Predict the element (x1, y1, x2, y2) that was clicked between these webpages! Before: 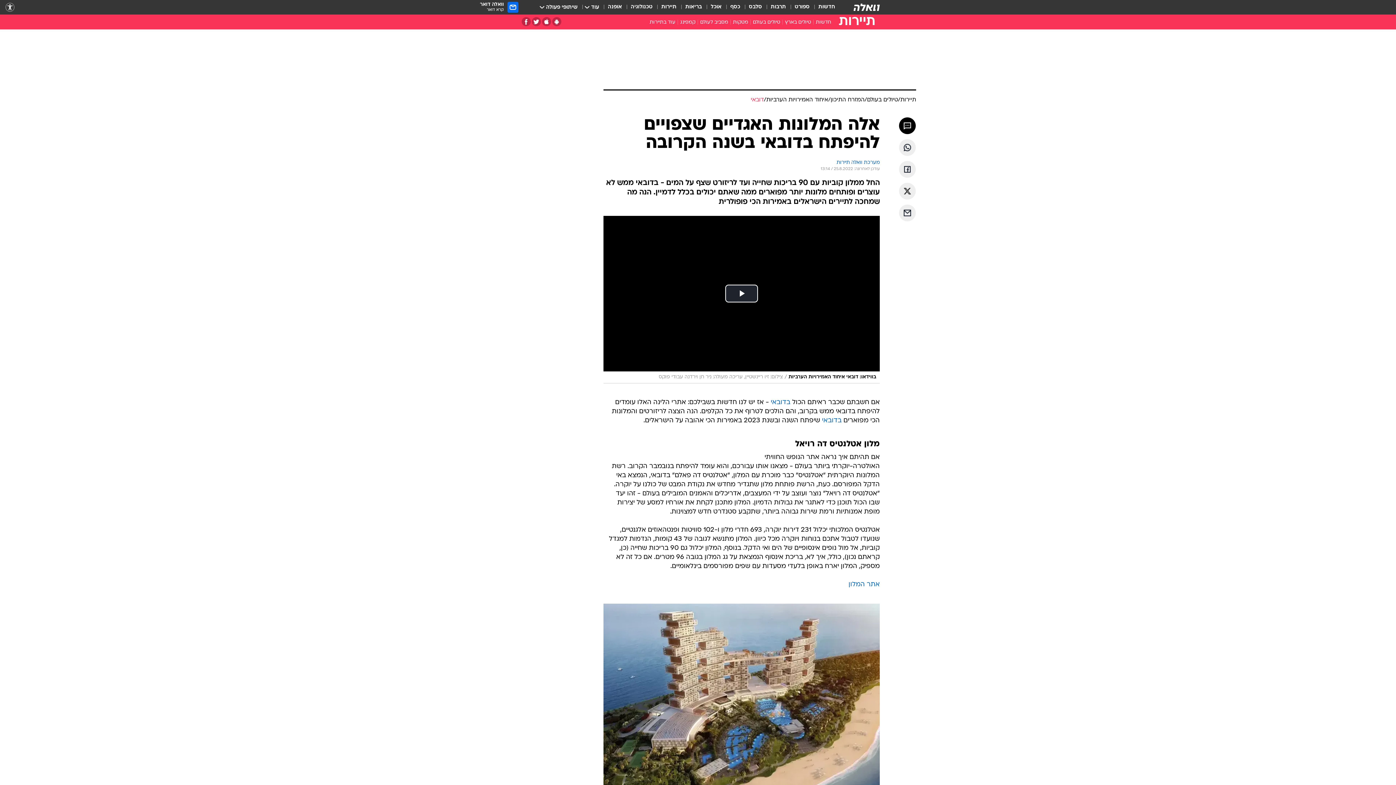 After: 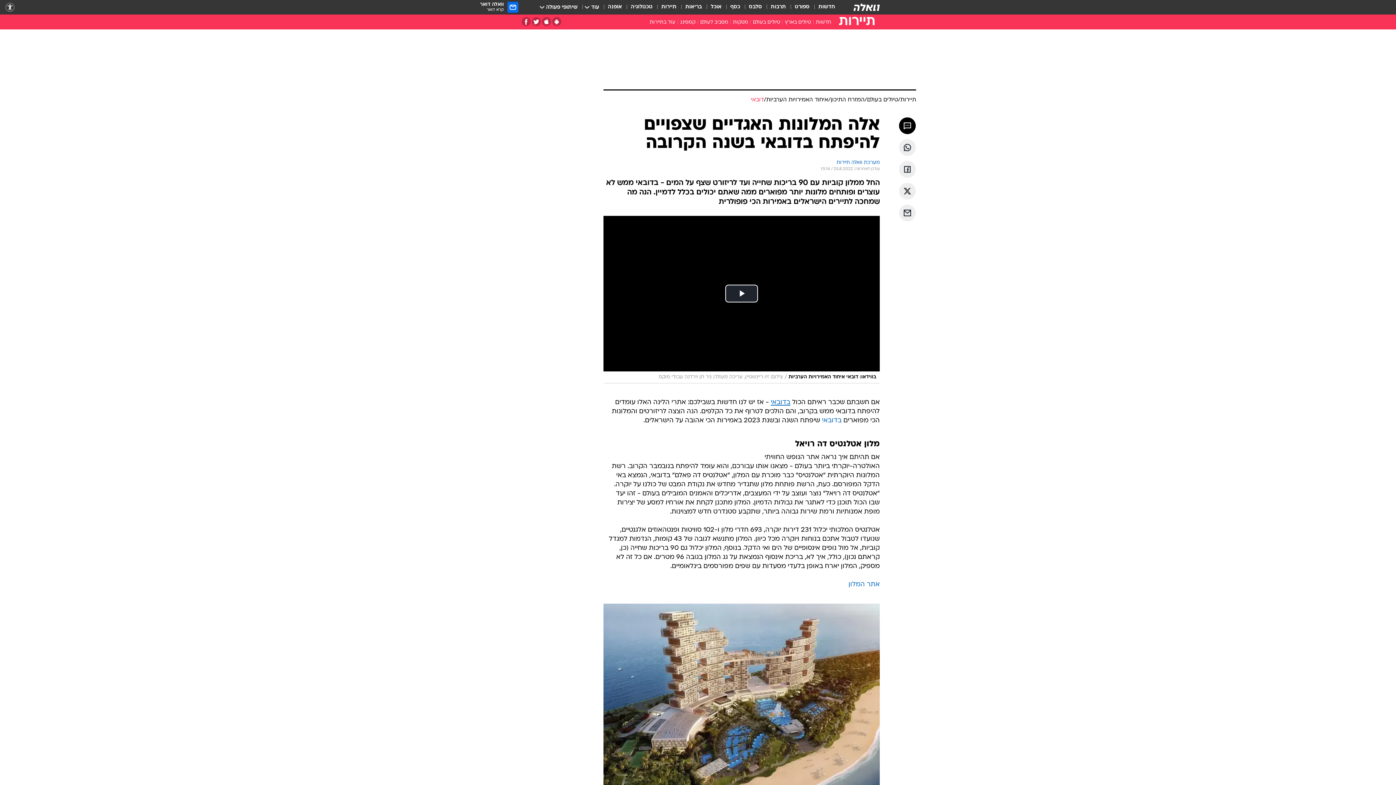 Action: label: בדובאי bbox: (770, 399, 790, 406)